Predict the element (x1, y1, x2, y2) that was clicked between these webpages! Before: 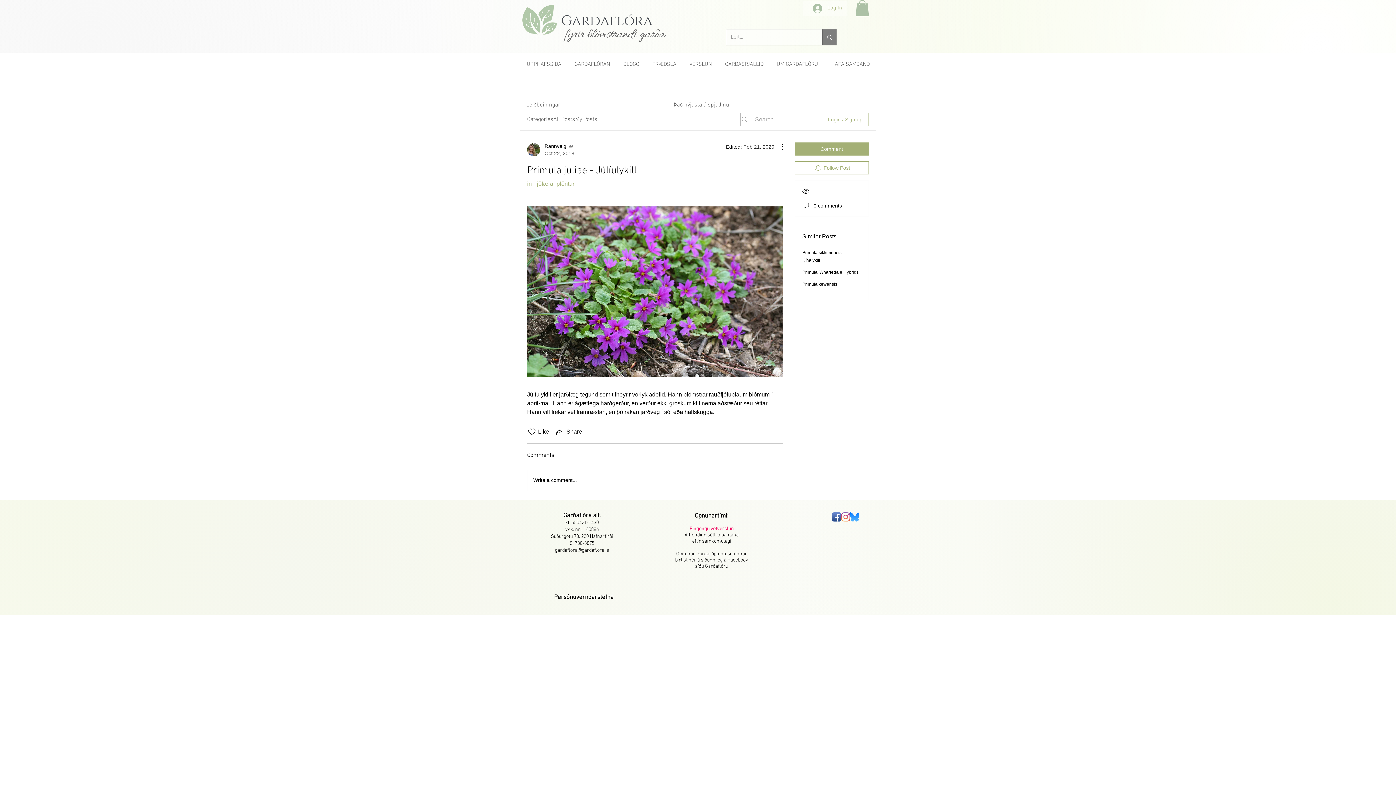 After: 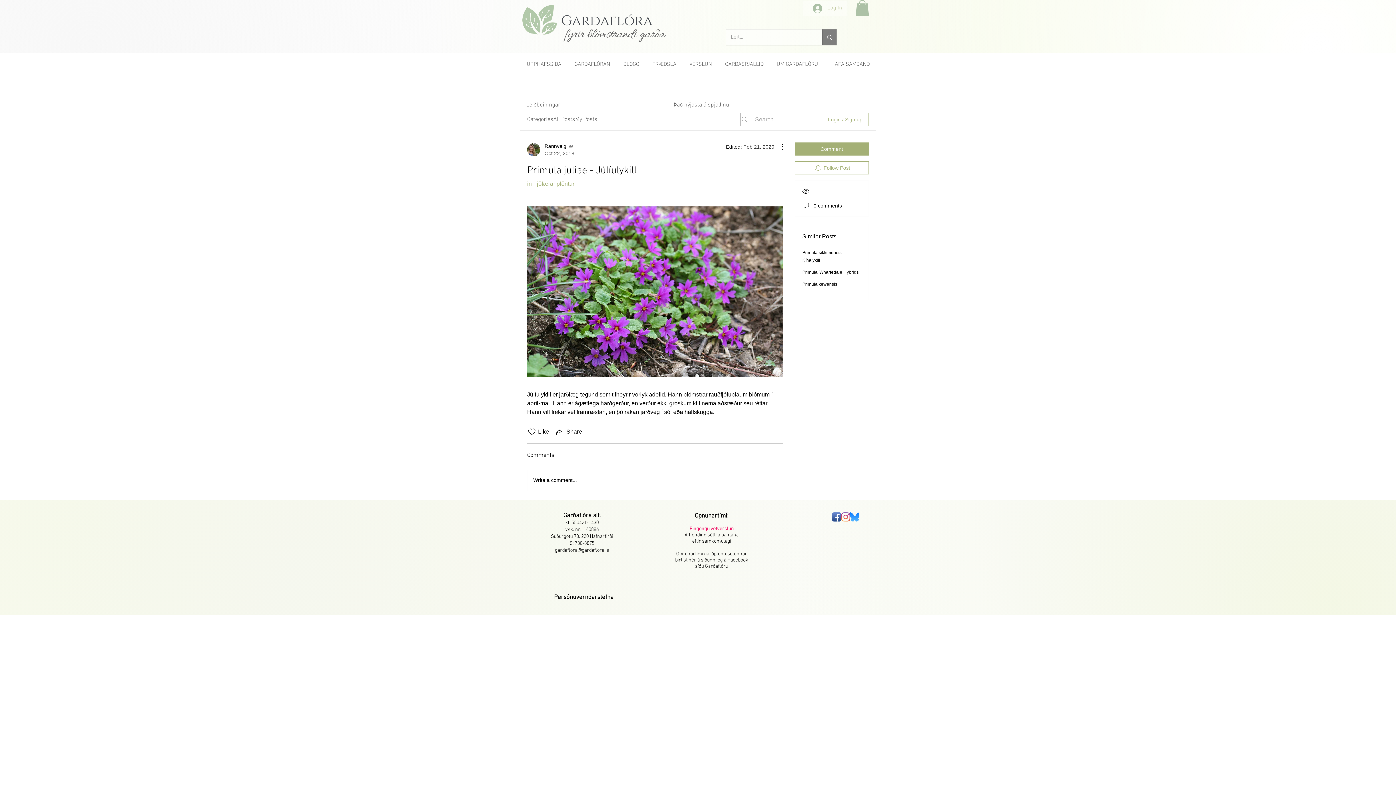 Action: label: Log In bbox: (808, 1, 847, 15)